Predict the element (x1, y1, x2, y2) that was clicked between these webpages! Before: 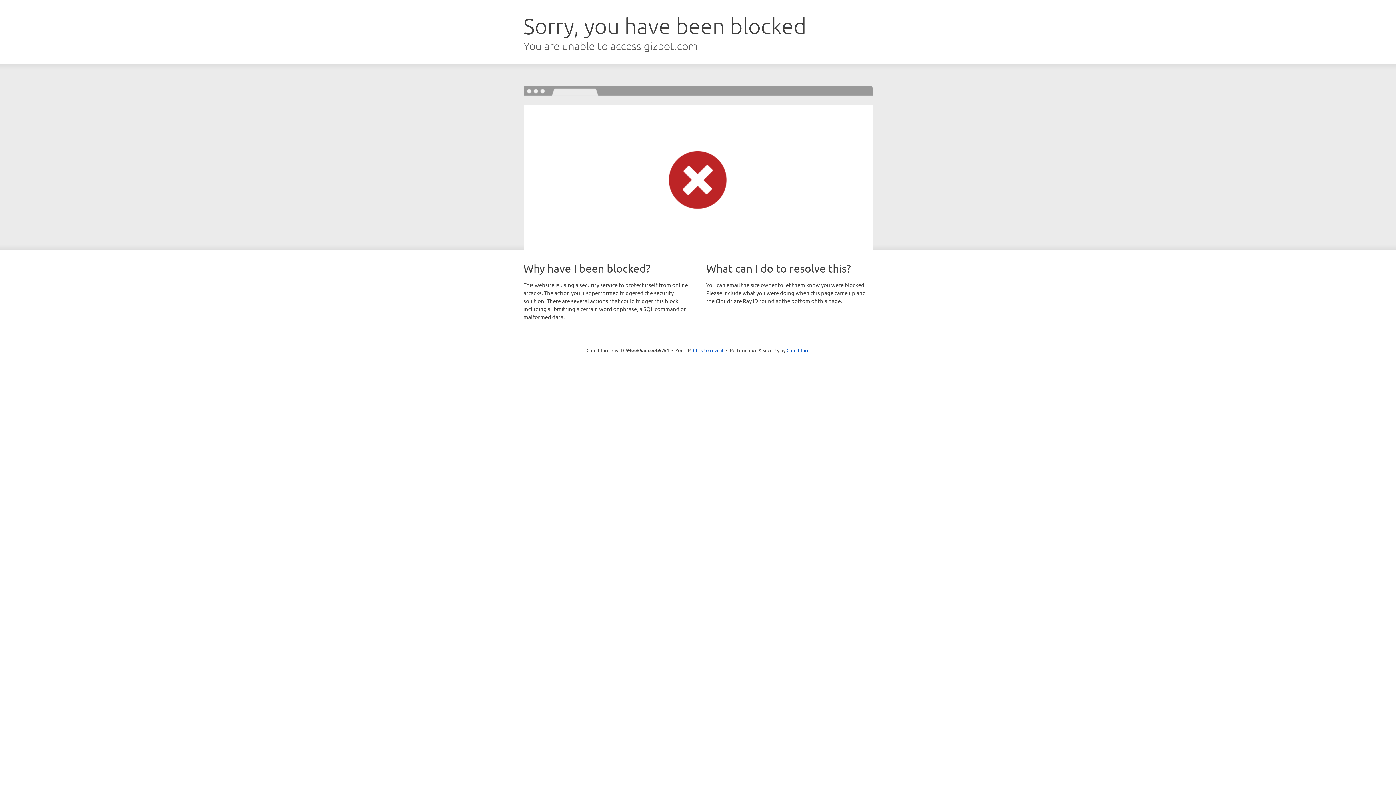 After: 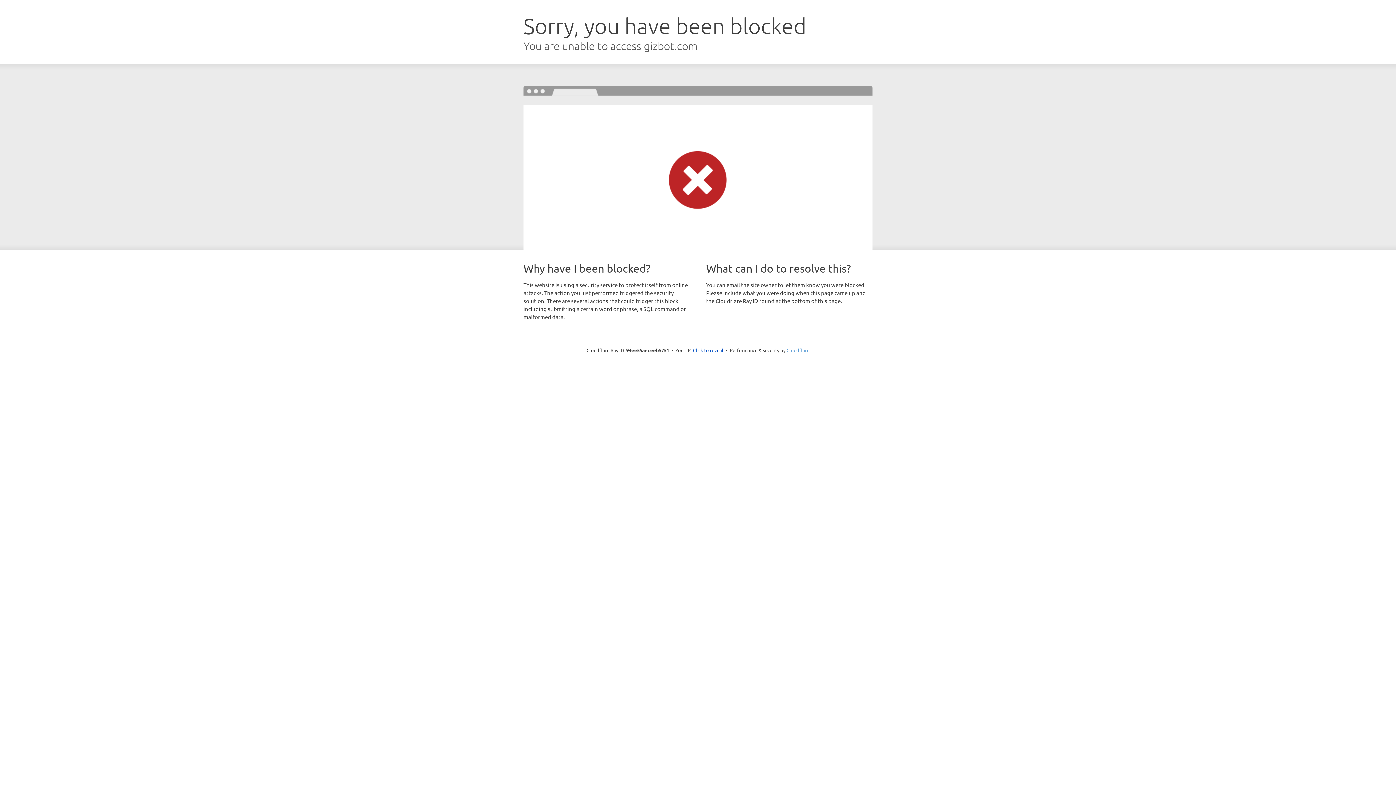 Action: label: Cloudflare bbox: (786, 347, 809, 353)